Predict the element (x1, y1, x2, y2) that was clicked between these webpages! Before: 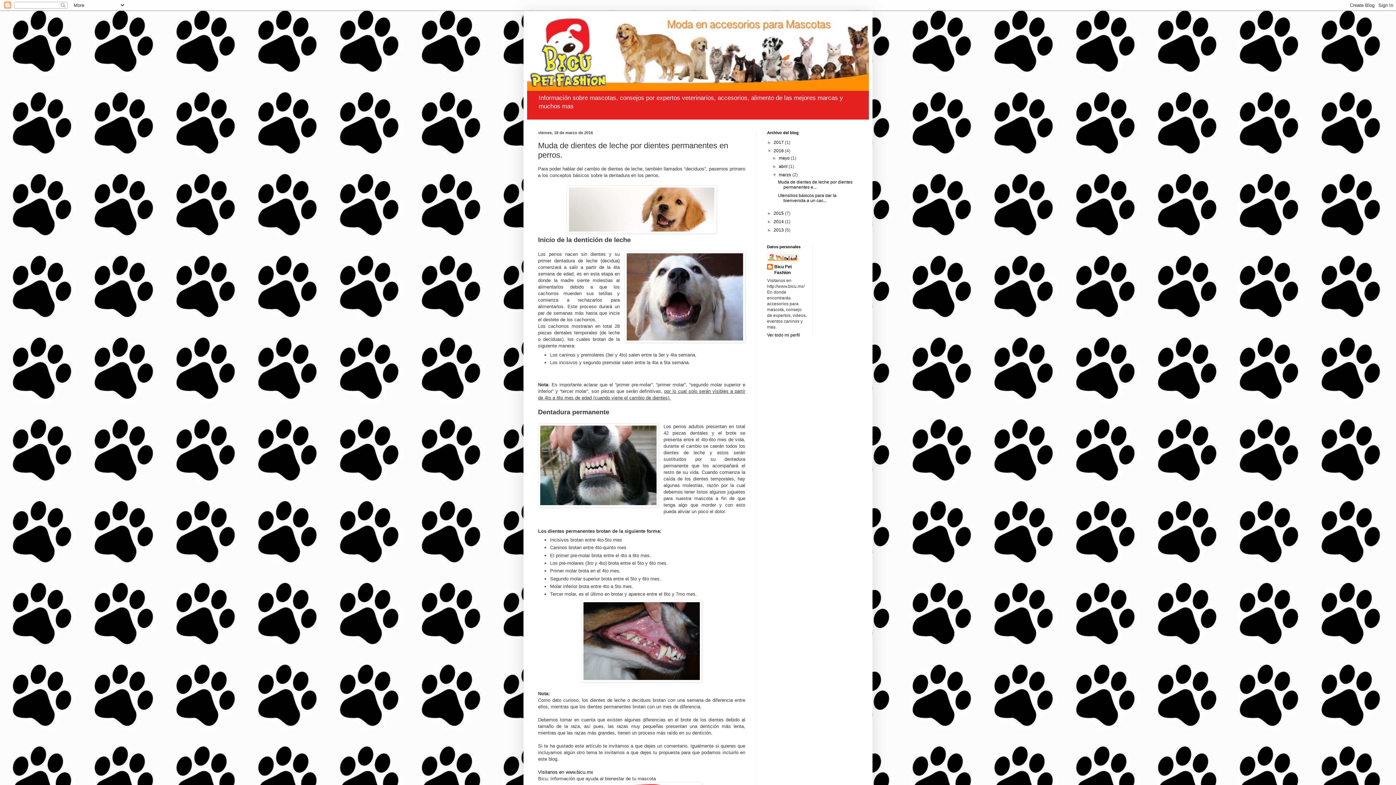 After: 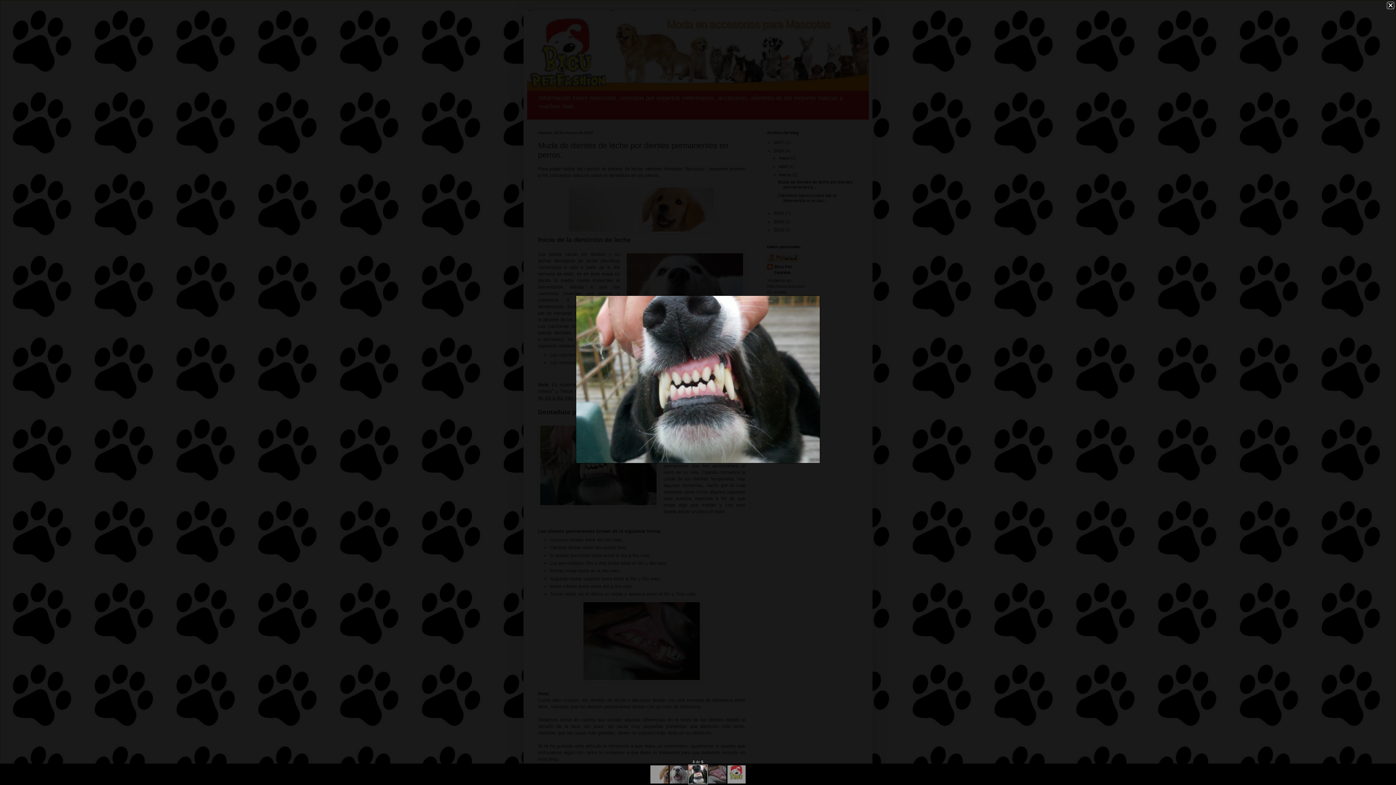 Action: bbox: (538, 423, 658, 509)